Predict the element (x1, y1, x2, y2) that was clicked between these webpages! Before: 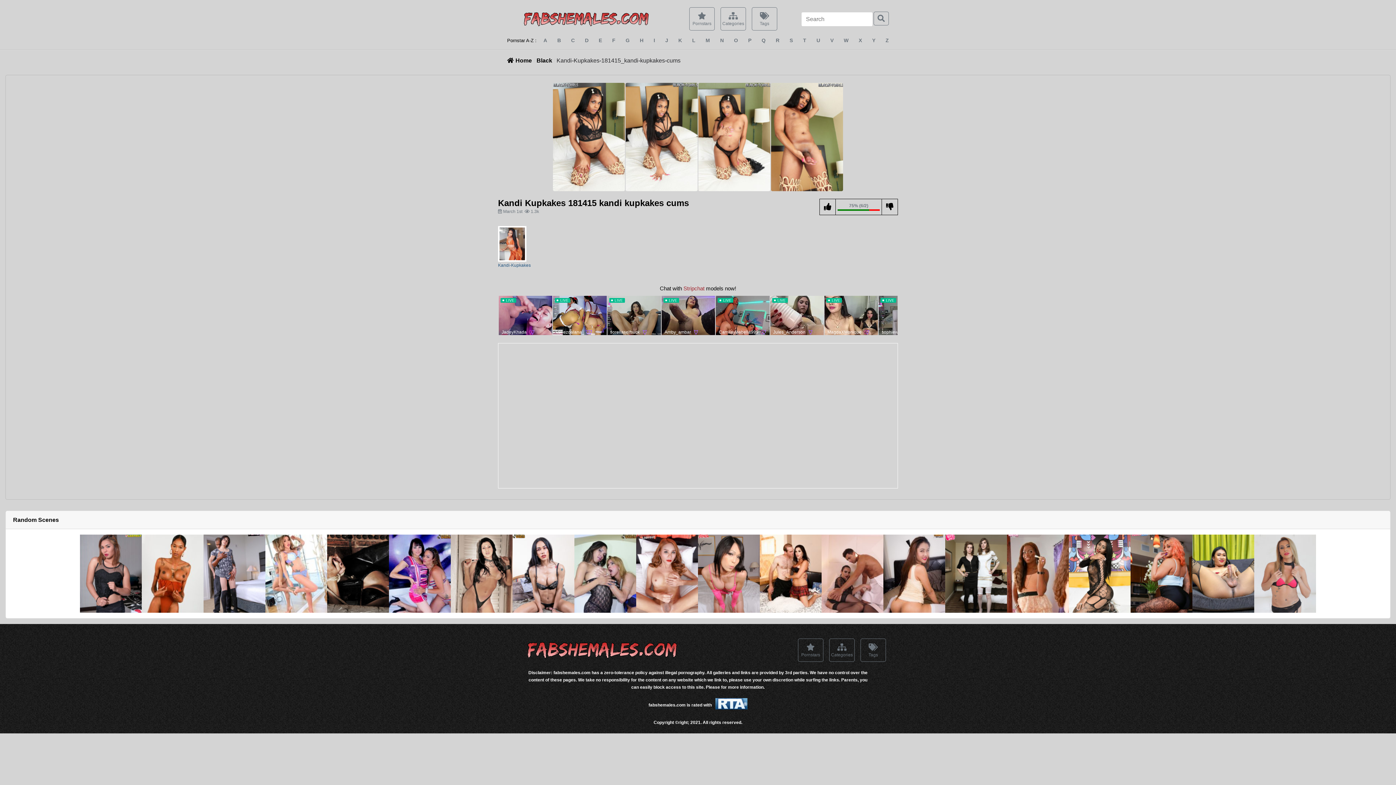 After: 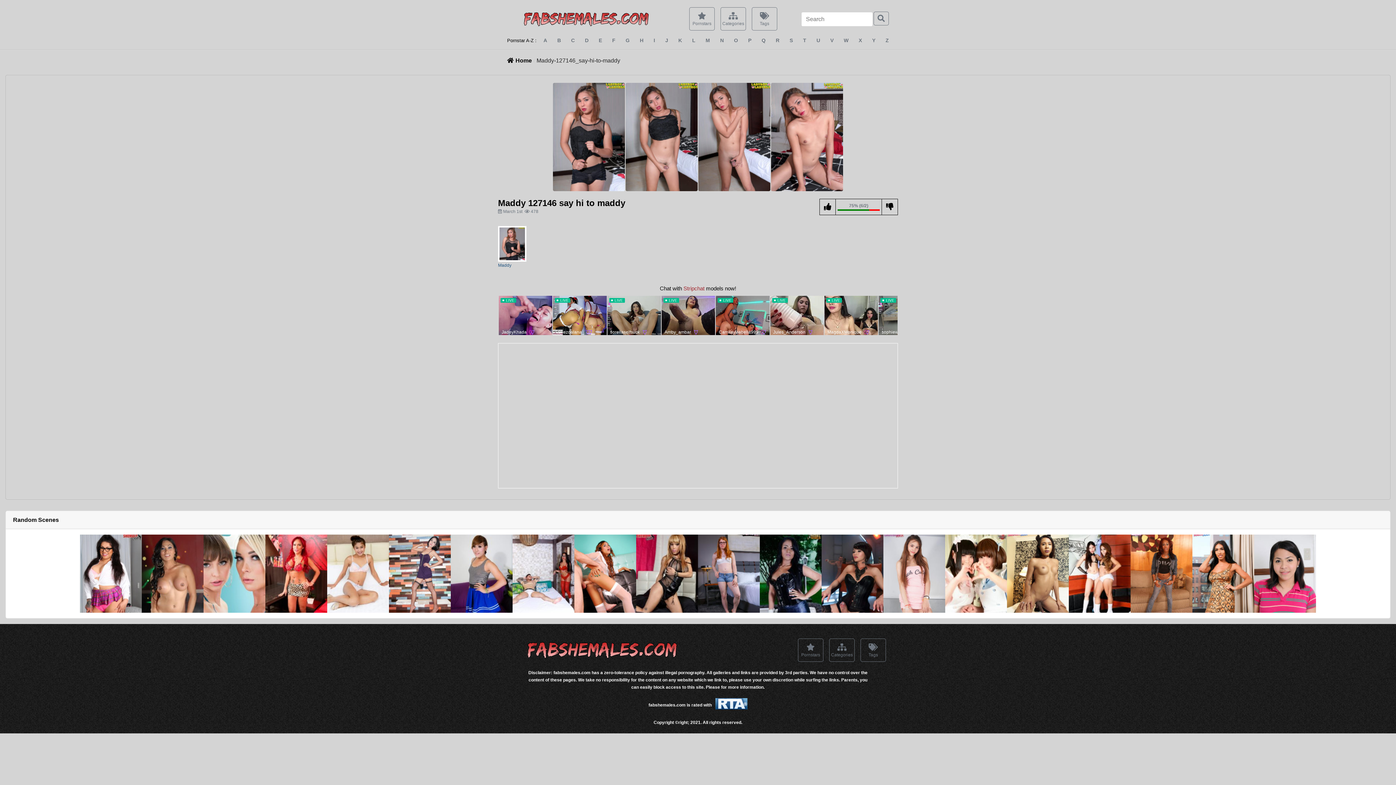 Action: bbox: (80, 534, 141, 613)